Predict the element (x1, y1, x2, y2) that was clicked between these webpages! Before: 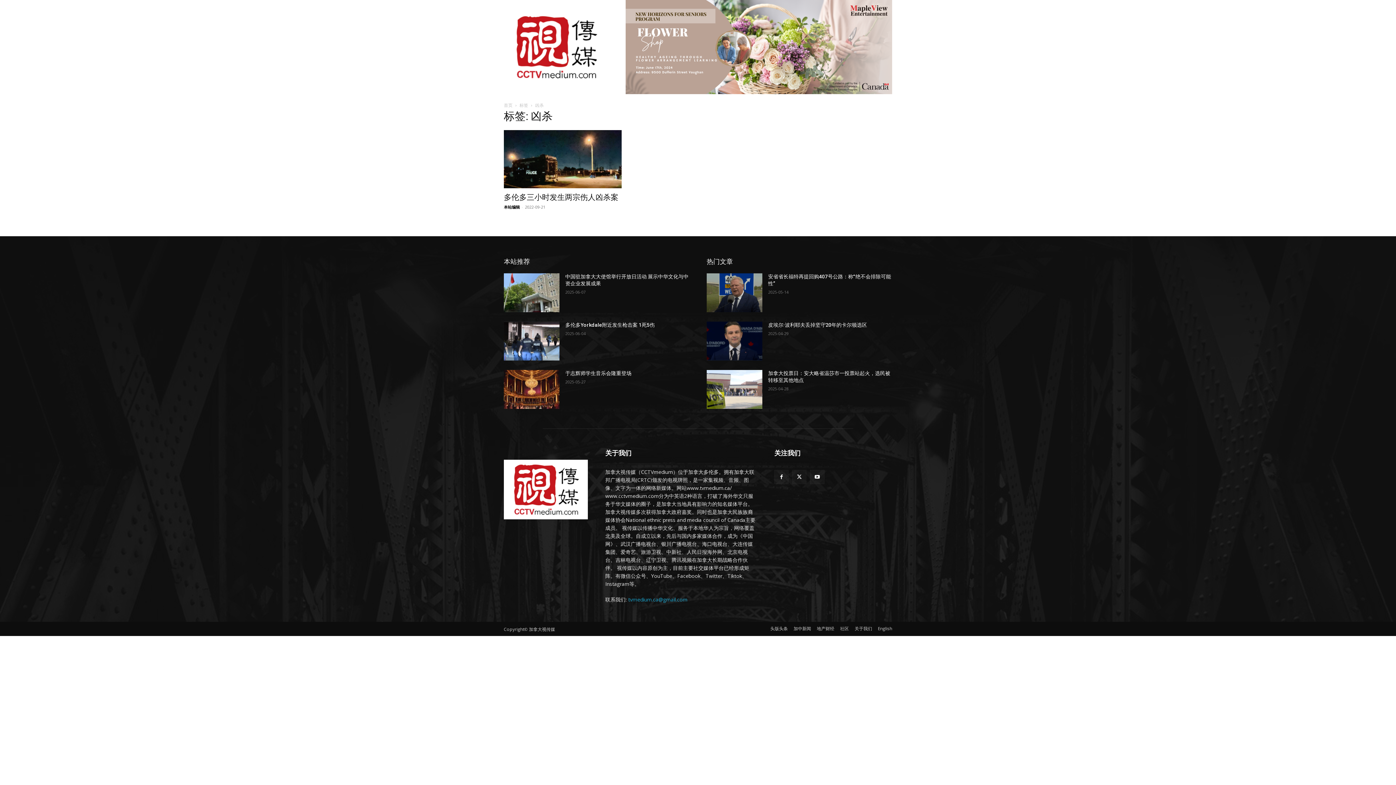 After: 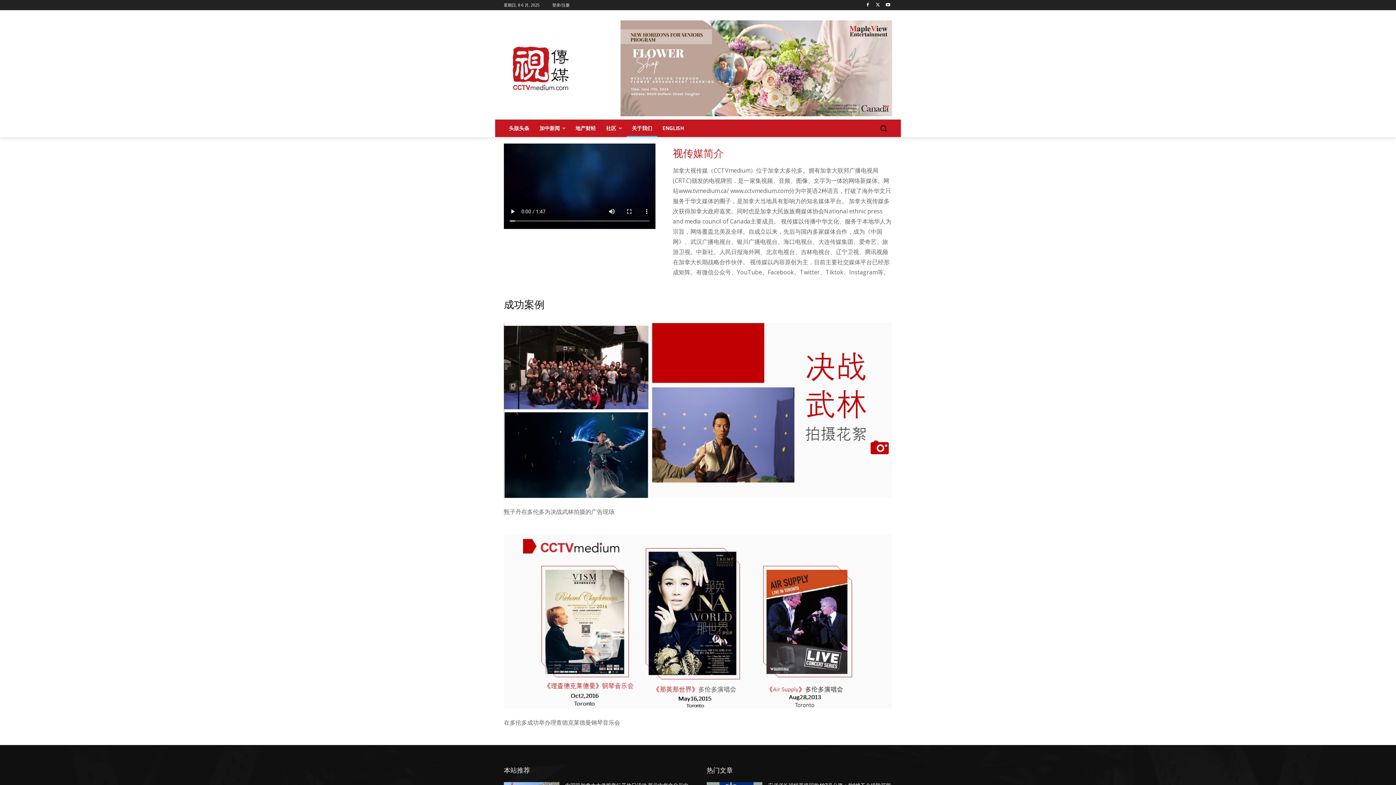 Action: label: 关于我们 bbox: (854, 625, 872, 632)